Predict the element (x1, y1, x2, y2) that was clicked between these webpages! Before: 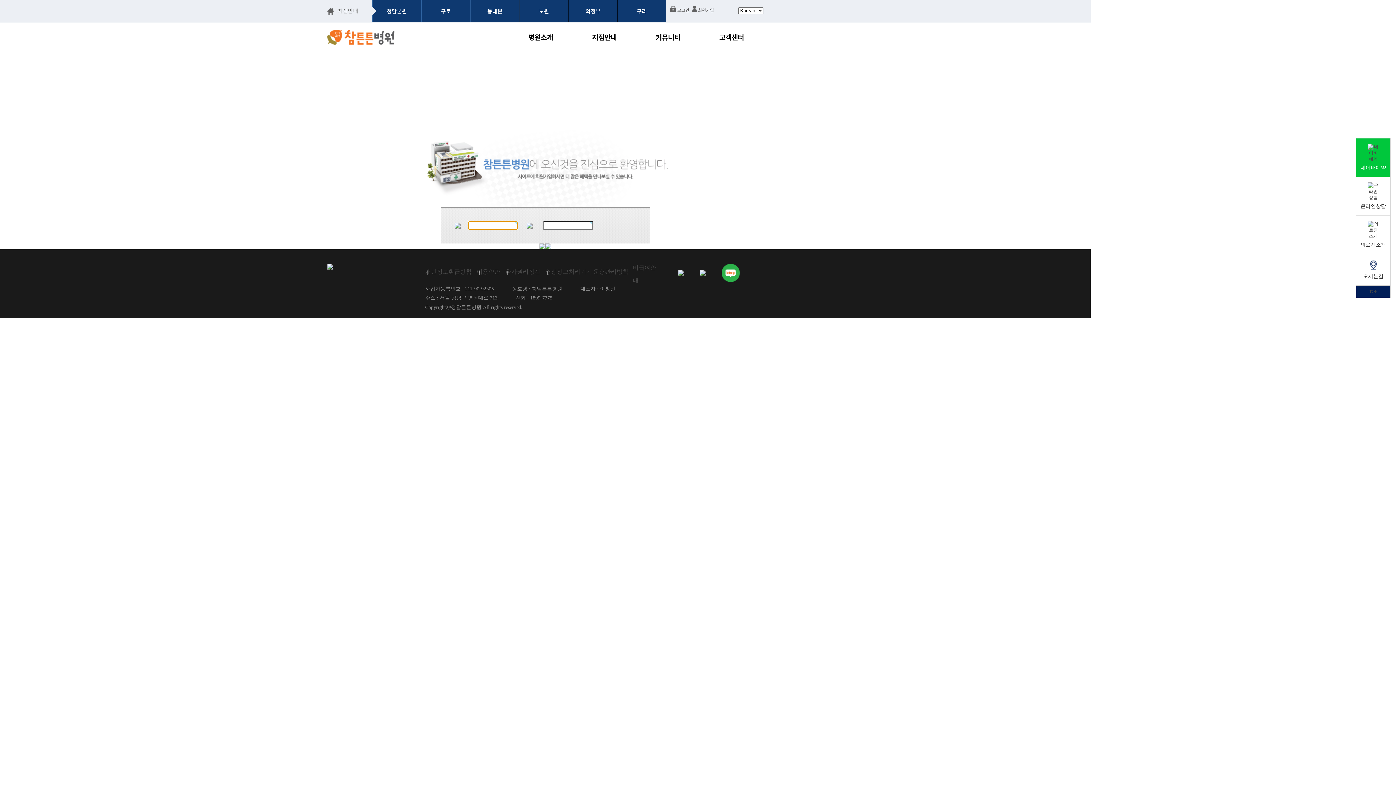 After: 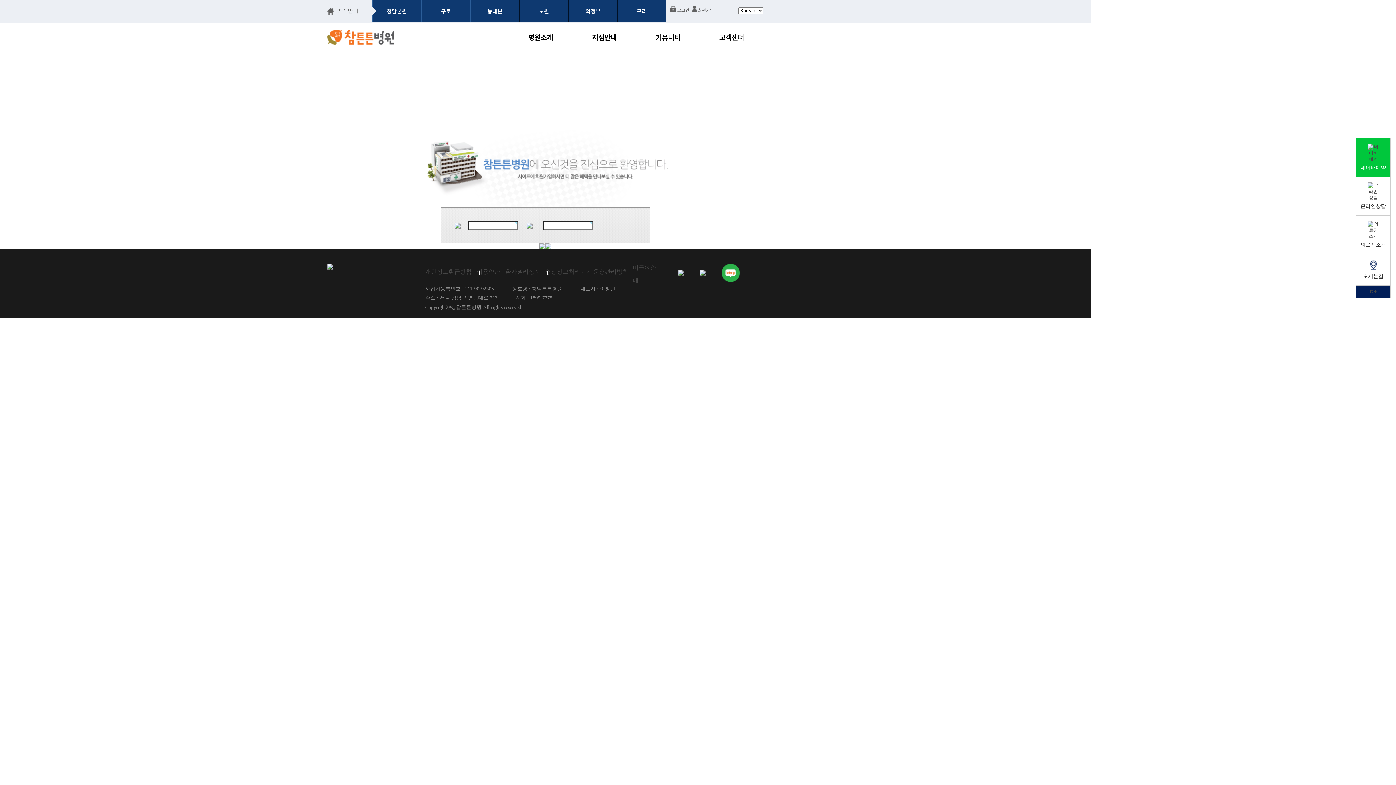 Action: label: TOP bbox: (1356, 289, 1390, 294)